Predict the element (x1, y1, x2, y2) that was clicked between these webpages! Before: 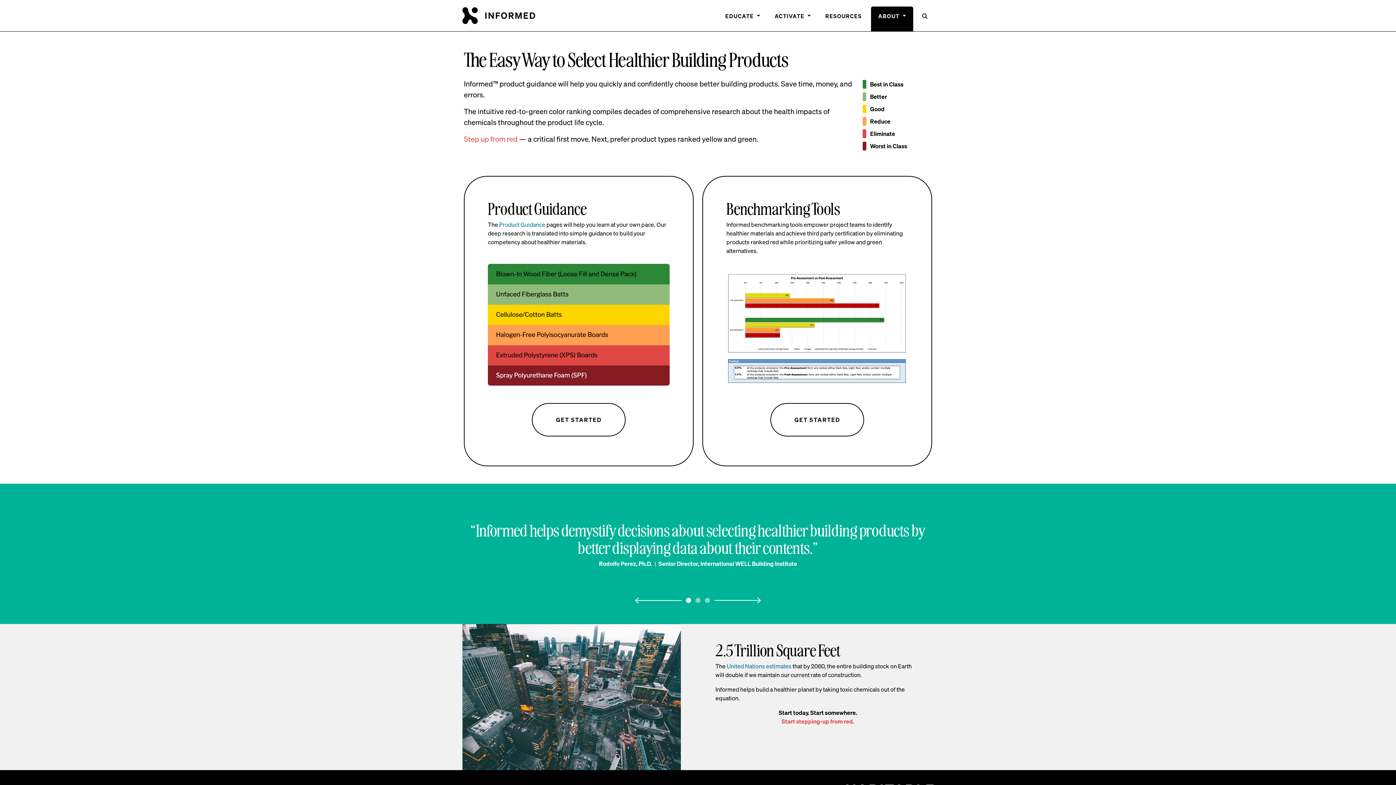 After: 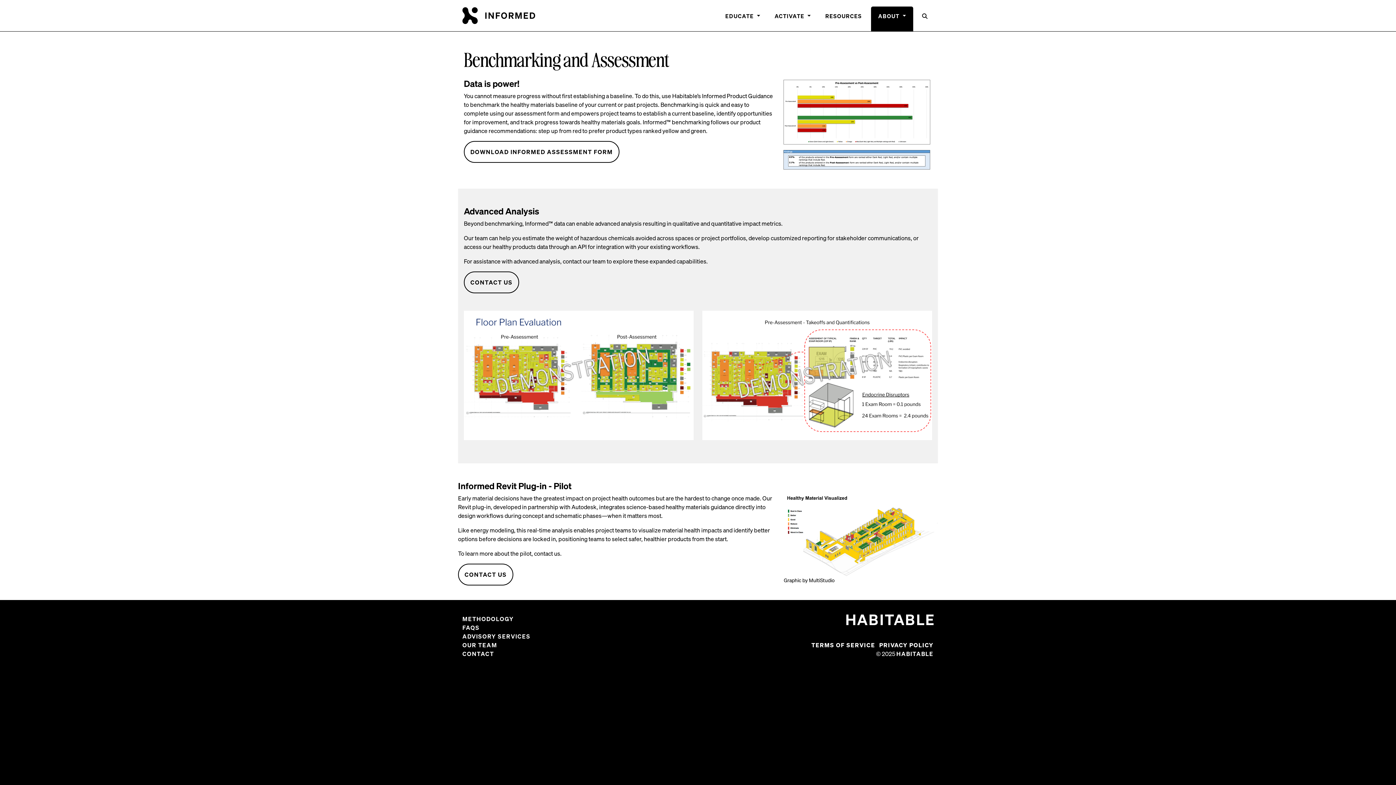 Action: bbox: (726, 324, 908, 332)